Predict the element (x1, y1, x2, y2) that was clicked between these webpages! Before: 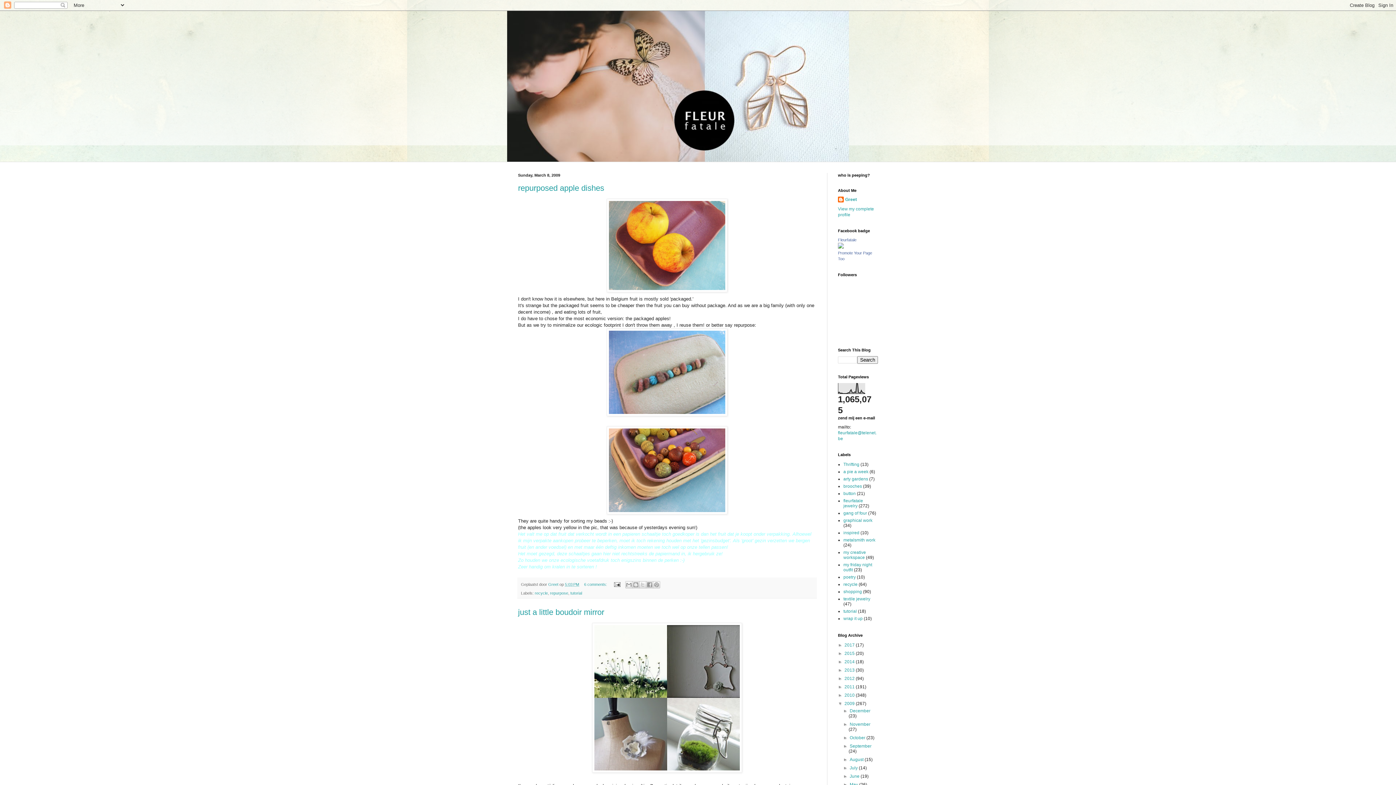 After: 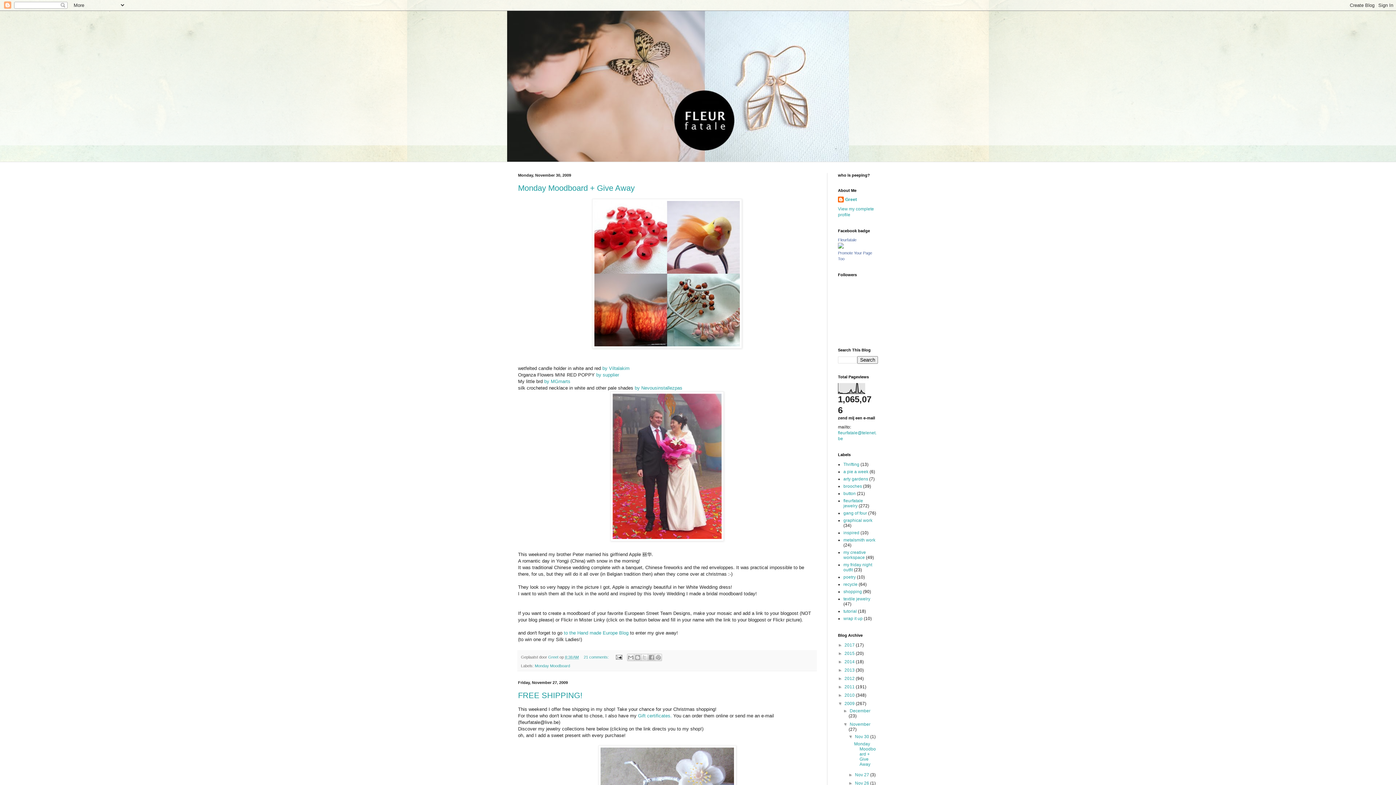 Action: bbox: (849, 722, 870, 727) label: November 